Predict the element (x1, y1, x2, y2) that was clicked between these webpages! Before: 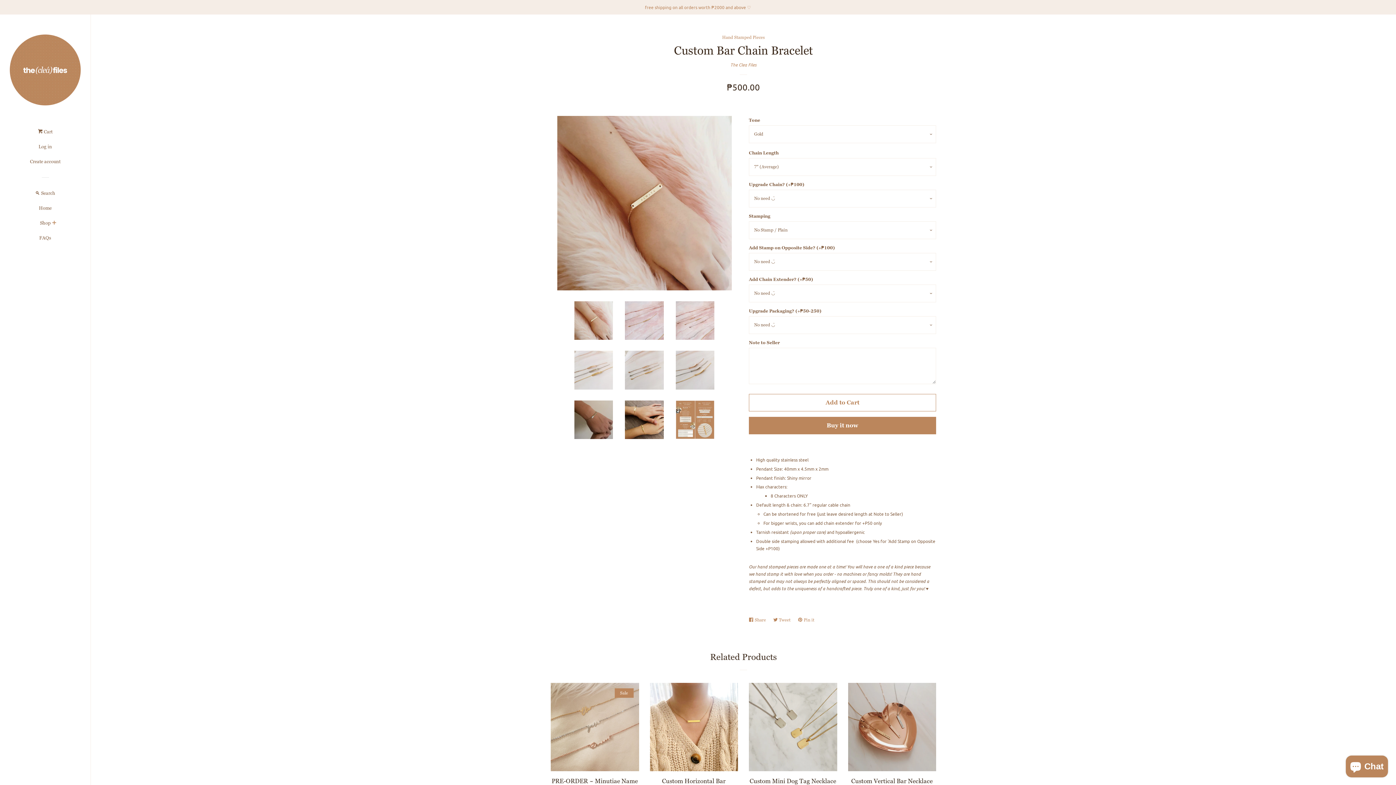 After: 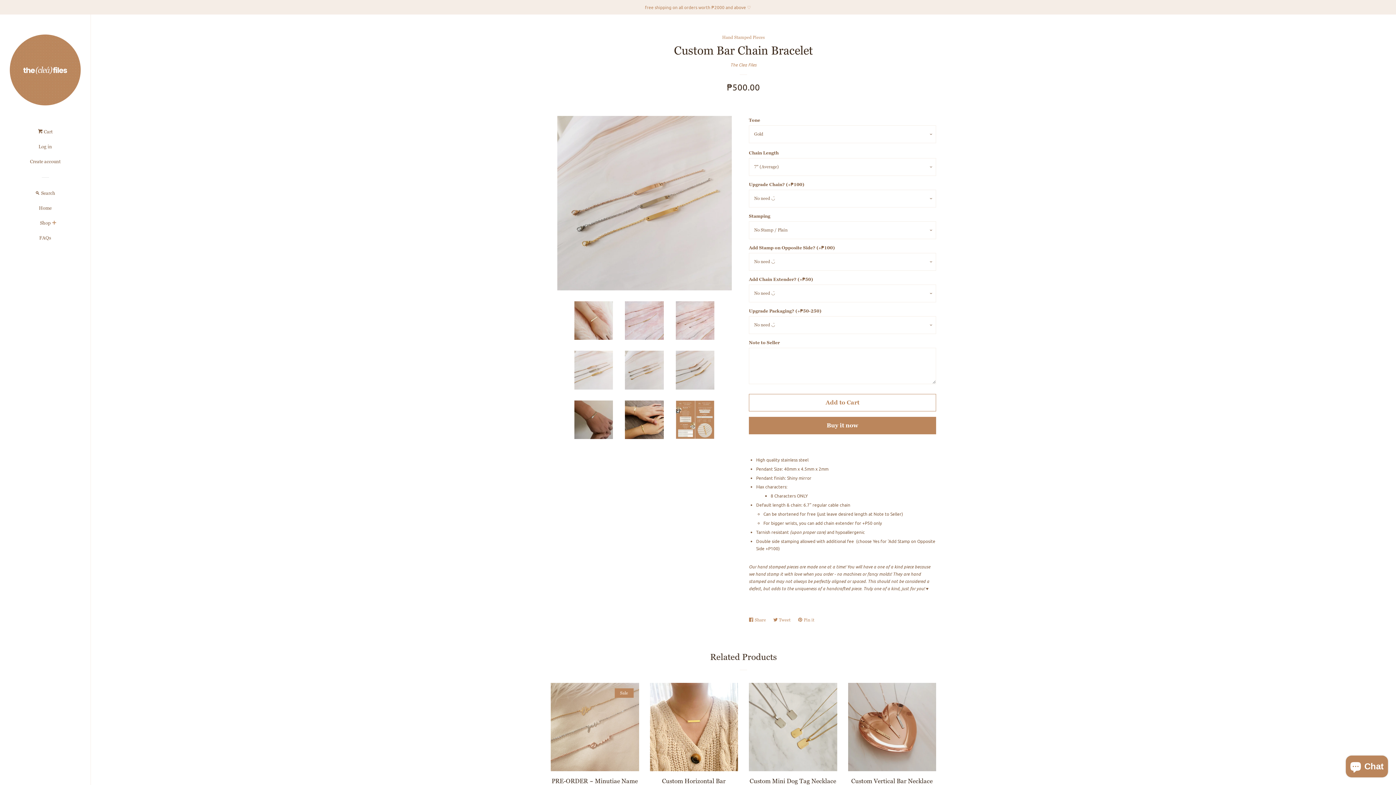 Action: bbox: (625, 351, 663, 389)